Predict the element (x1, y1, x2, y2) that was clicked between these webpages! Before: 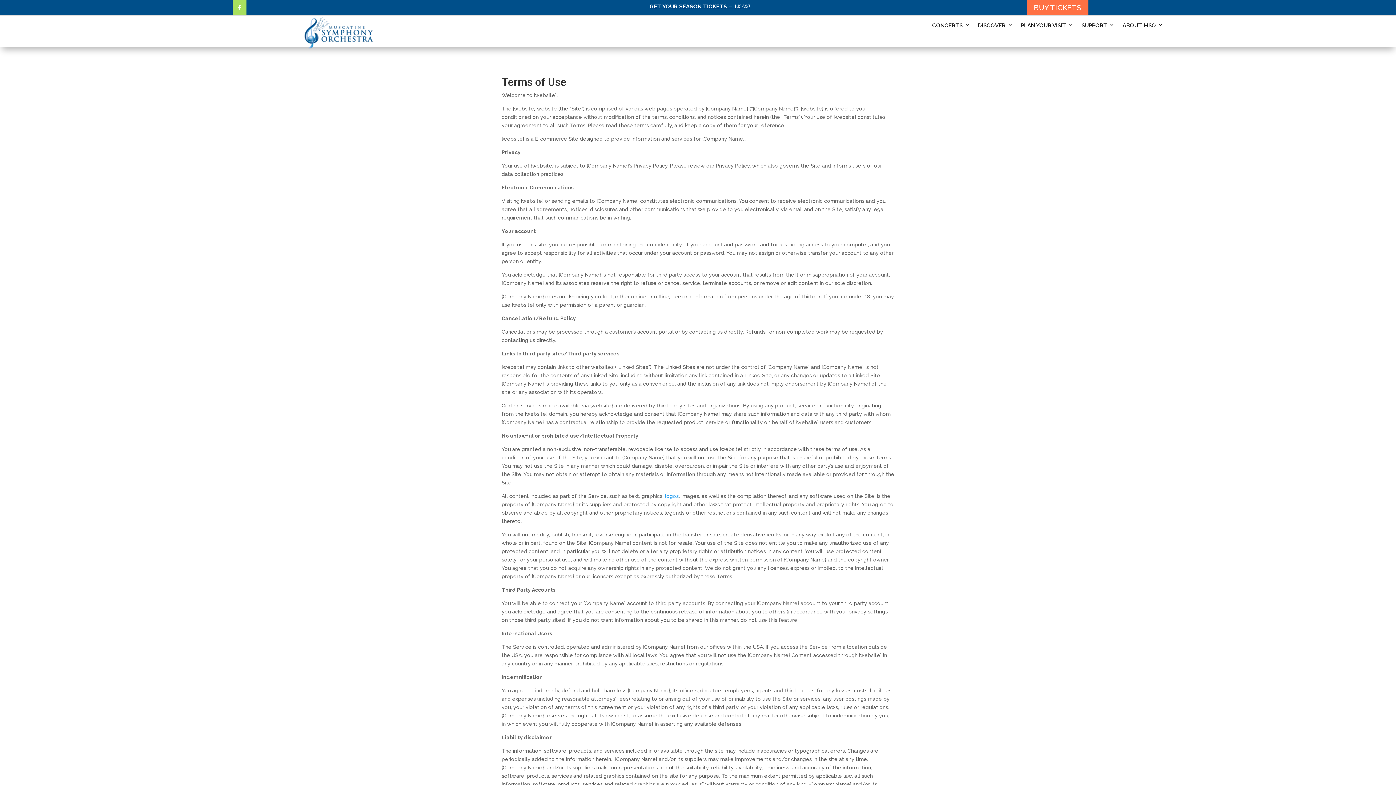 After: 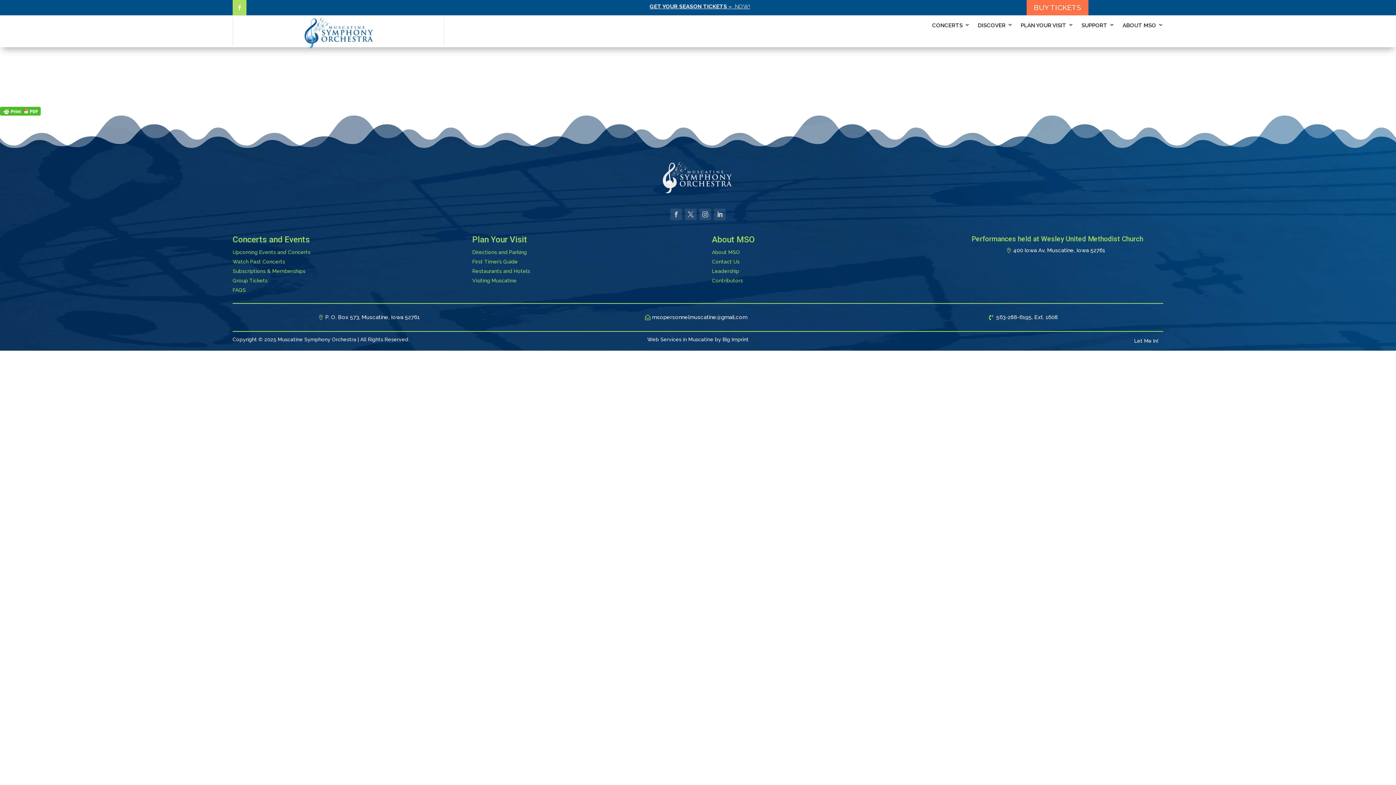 Action: bbox: (1081, 17, 1114, 33) label: SUPPORT